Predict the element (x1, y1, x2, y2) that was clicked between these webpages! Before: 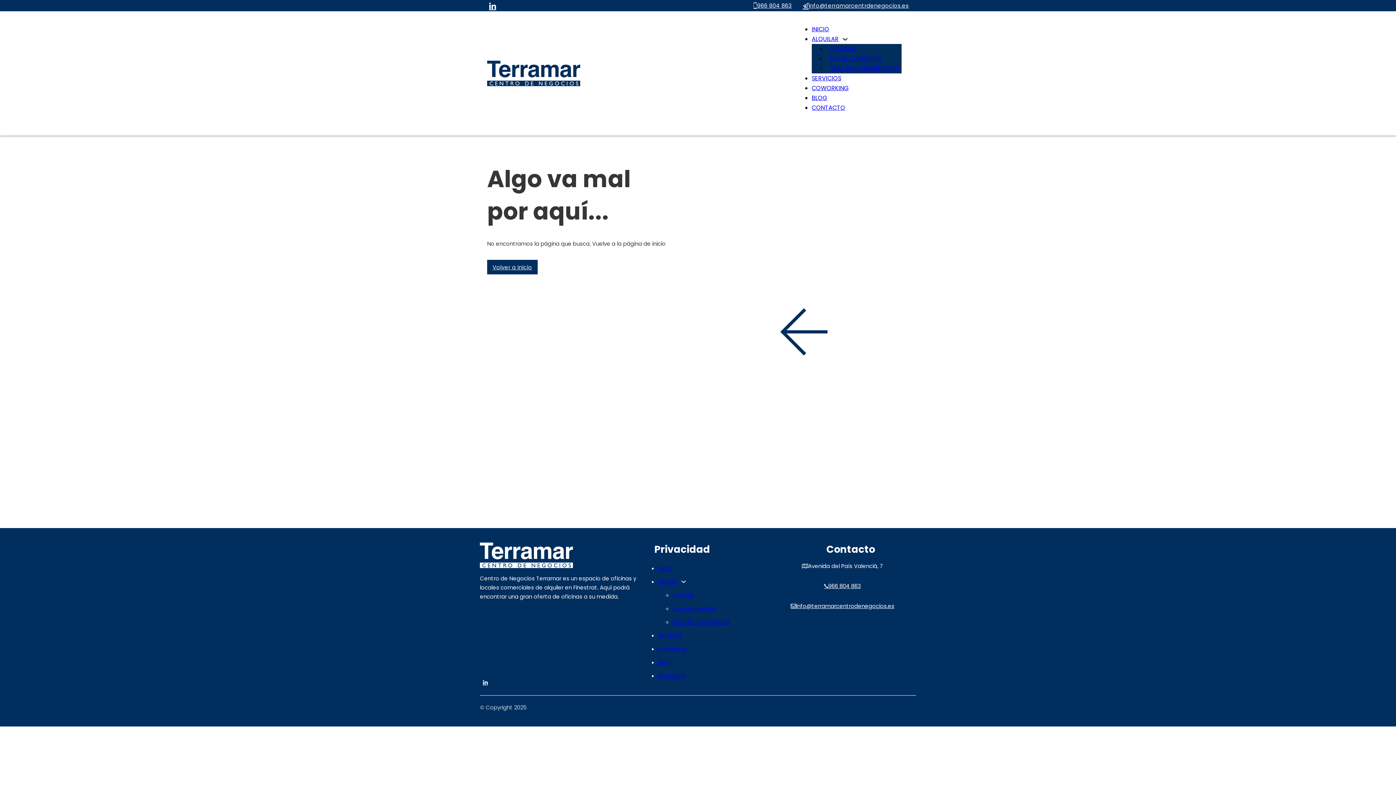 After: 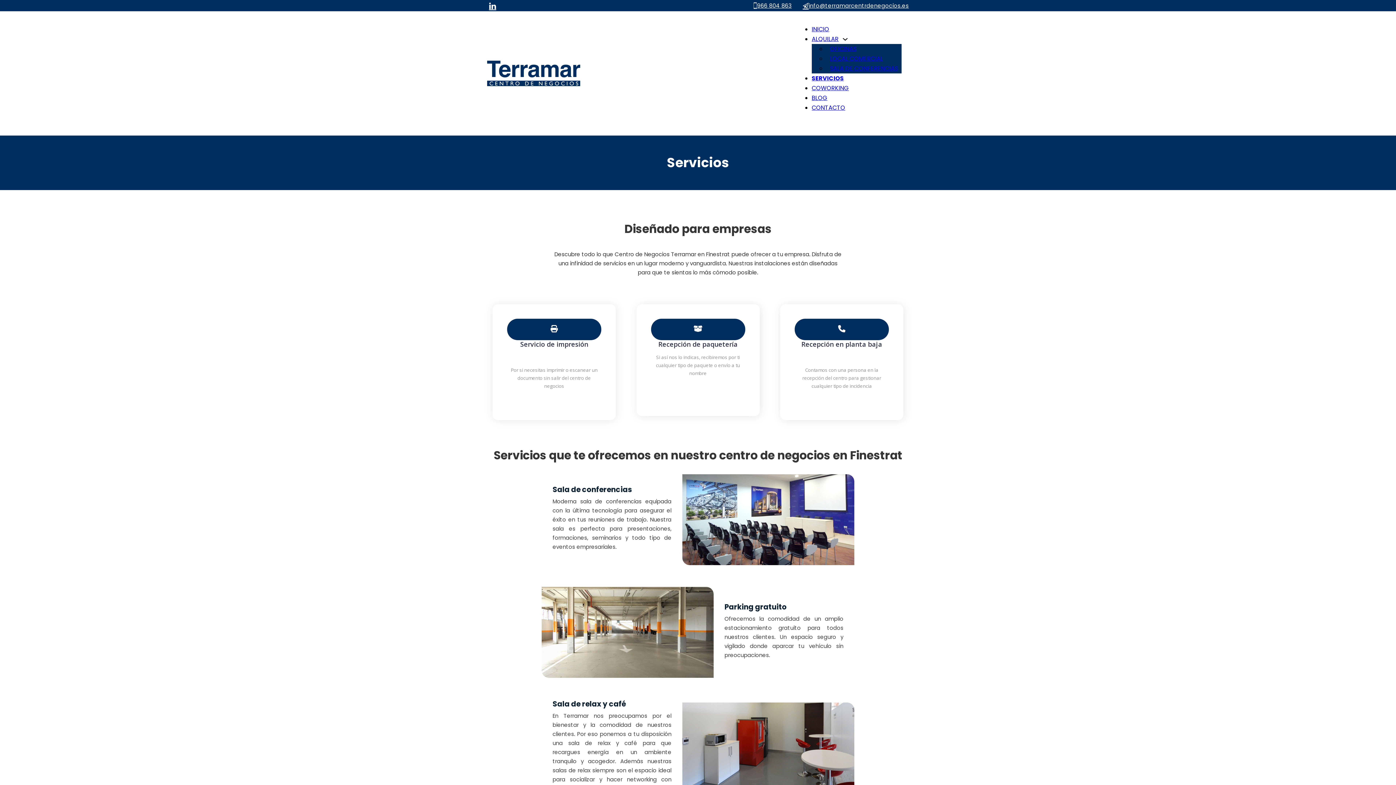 Action: bbox: (812, 74, 841, 82) label: SERVICIOS